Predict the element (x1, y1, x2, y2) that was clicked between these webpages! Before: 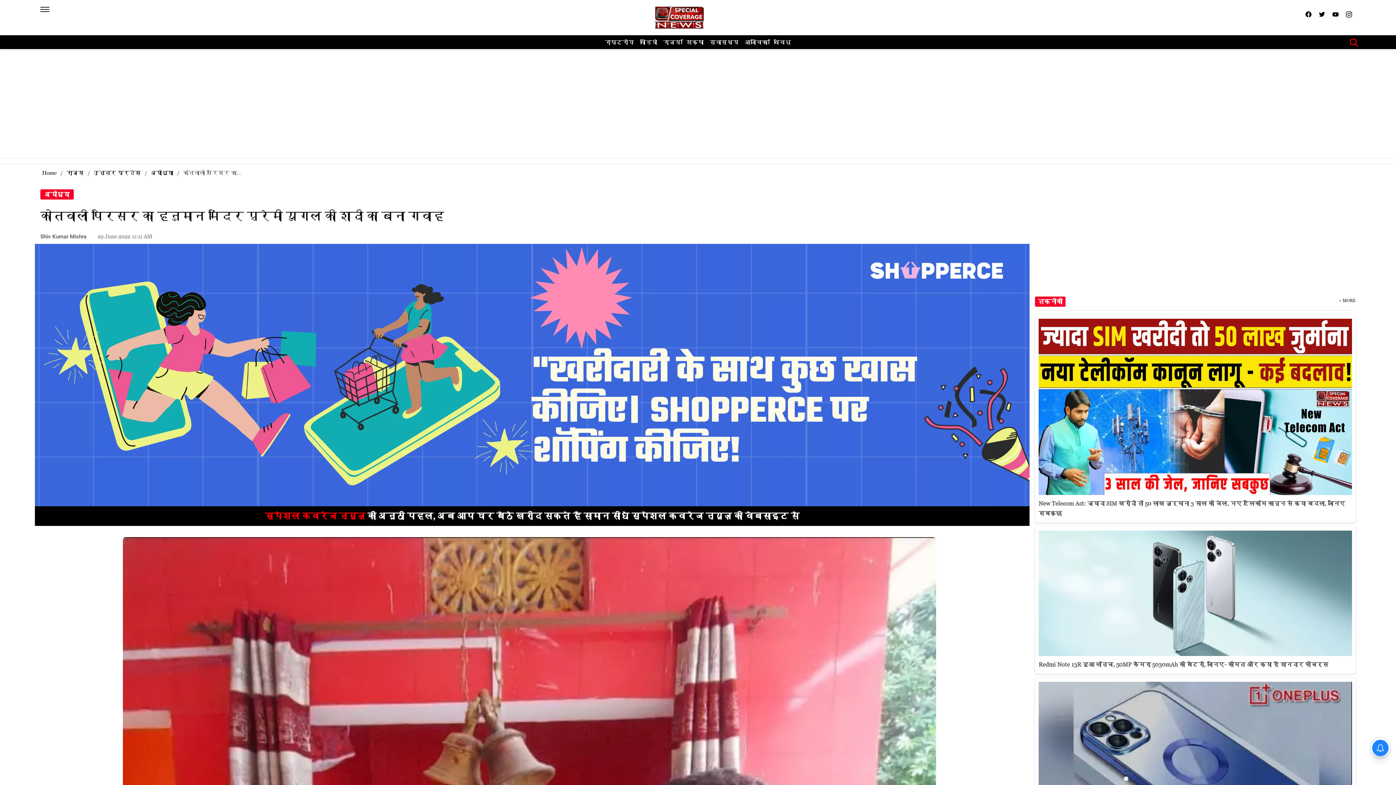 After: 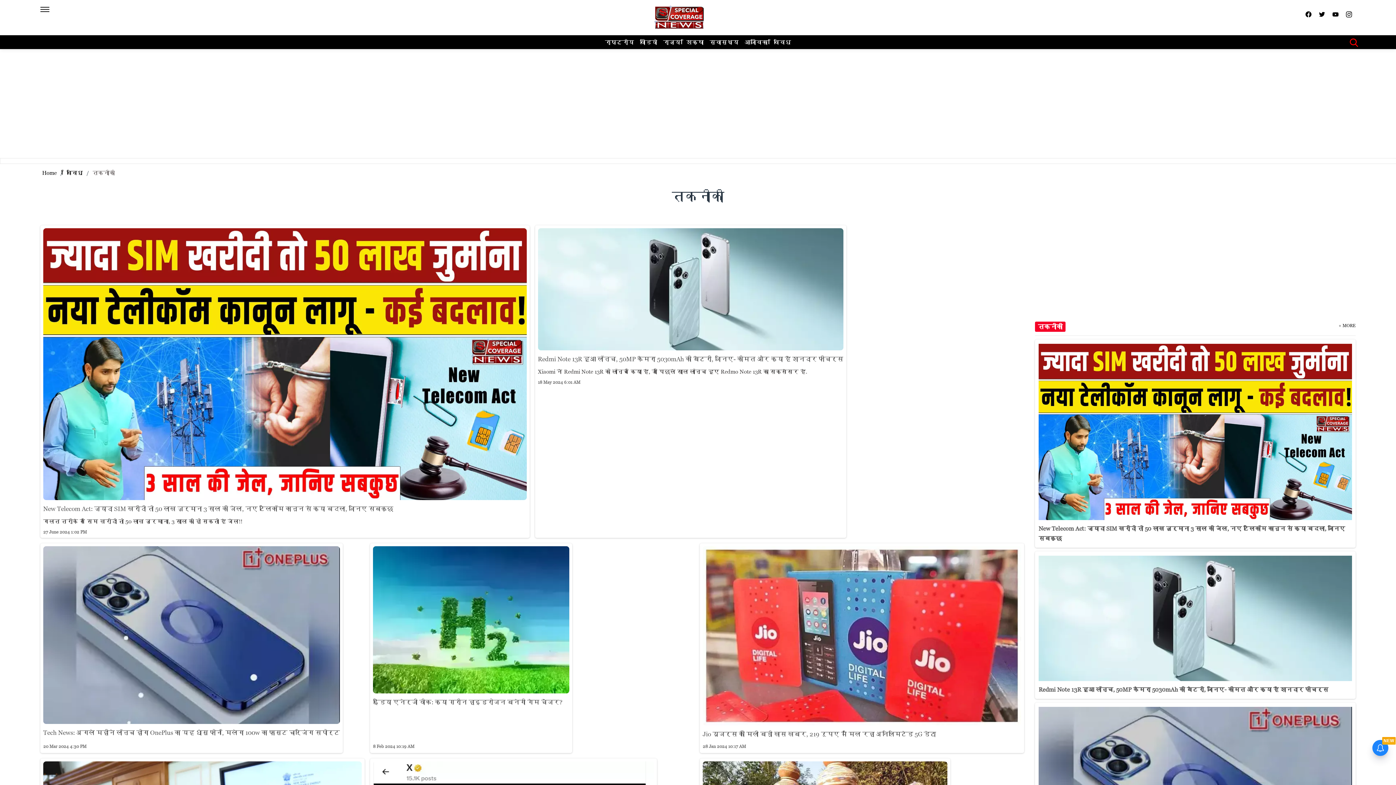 Action: bbox: (1338, 297, 1356, 303) label: + MORE